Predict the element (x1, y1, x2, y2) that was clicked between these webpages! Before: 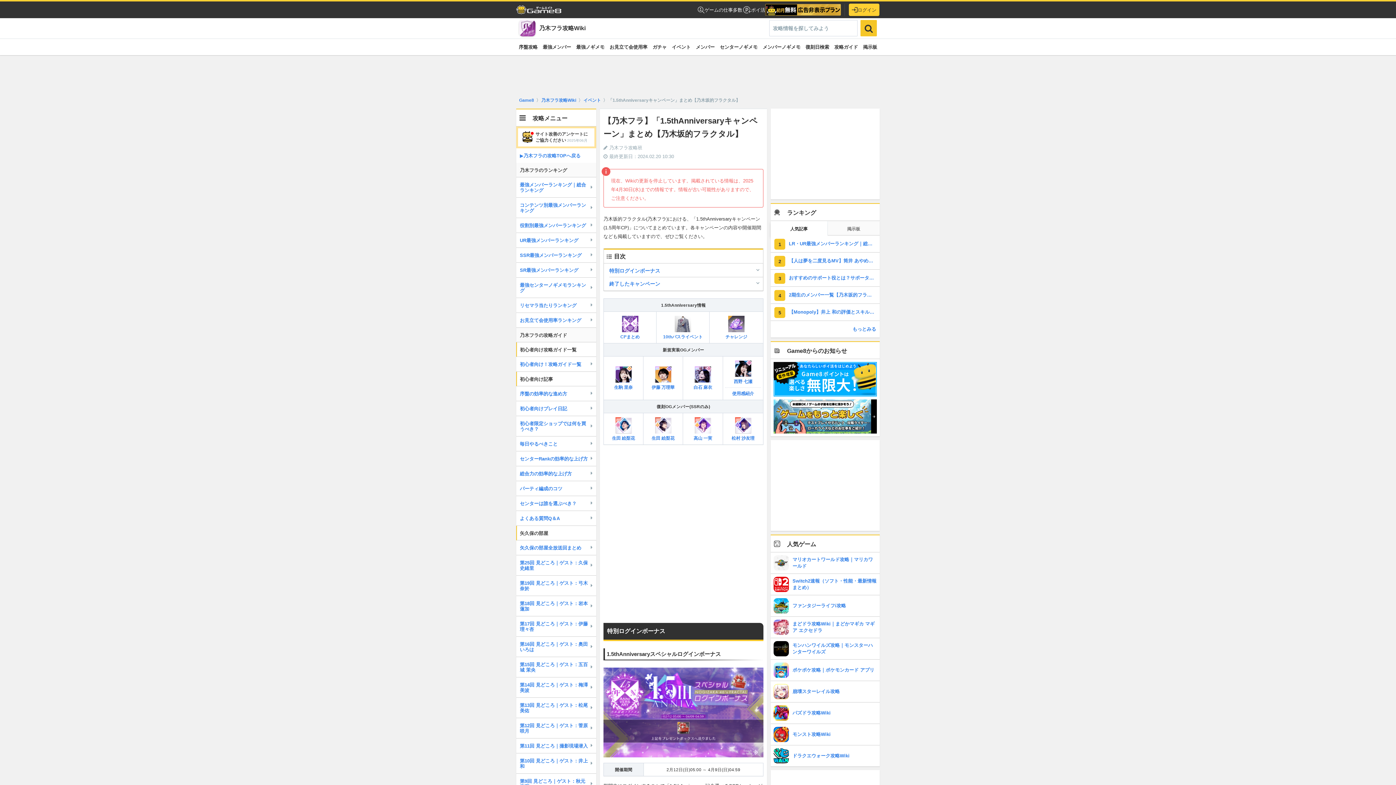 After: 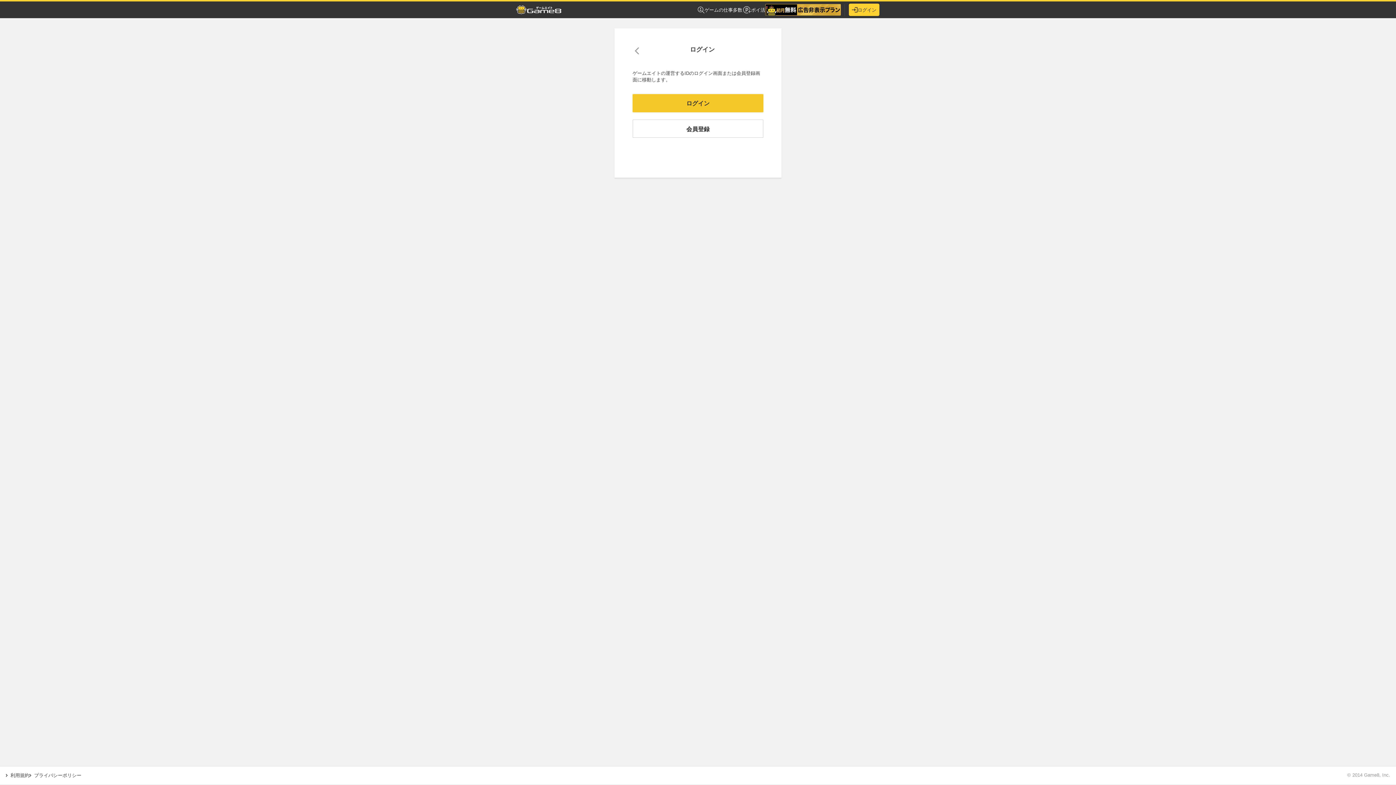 Action: label: ログイン bbox: (849, 3, 879, 16)